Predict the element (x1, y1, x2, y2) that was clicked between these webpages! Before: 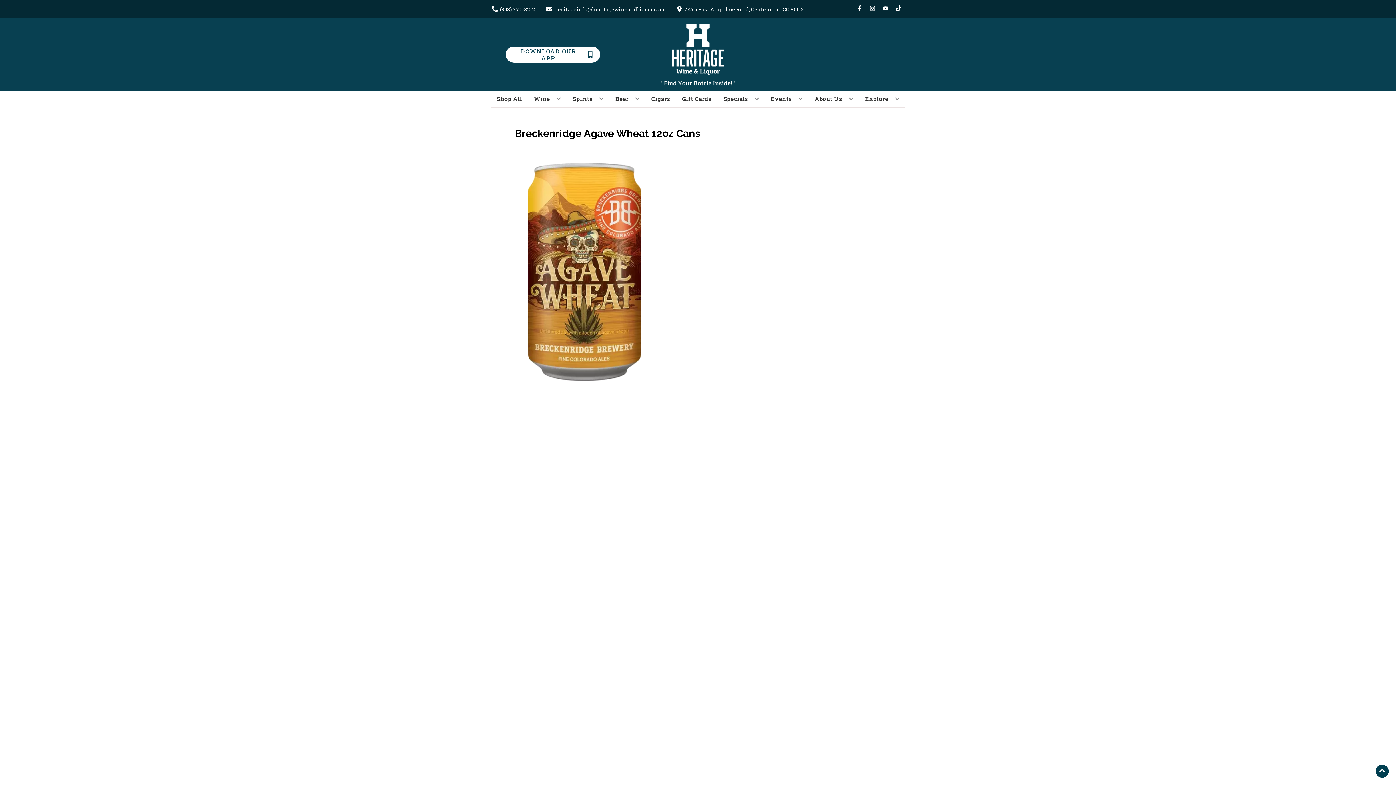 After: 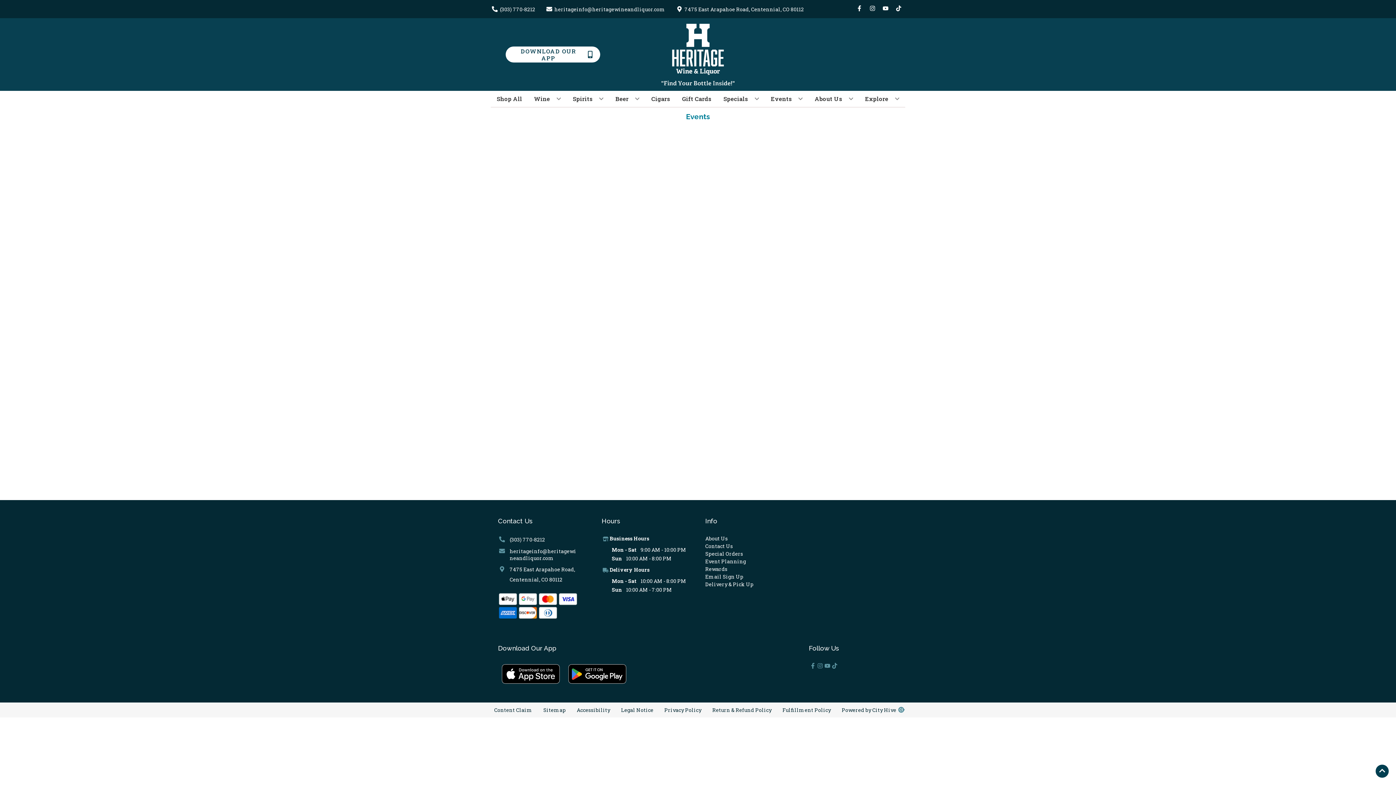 Action: label: Events bbox: (768, 90, 805, 106)